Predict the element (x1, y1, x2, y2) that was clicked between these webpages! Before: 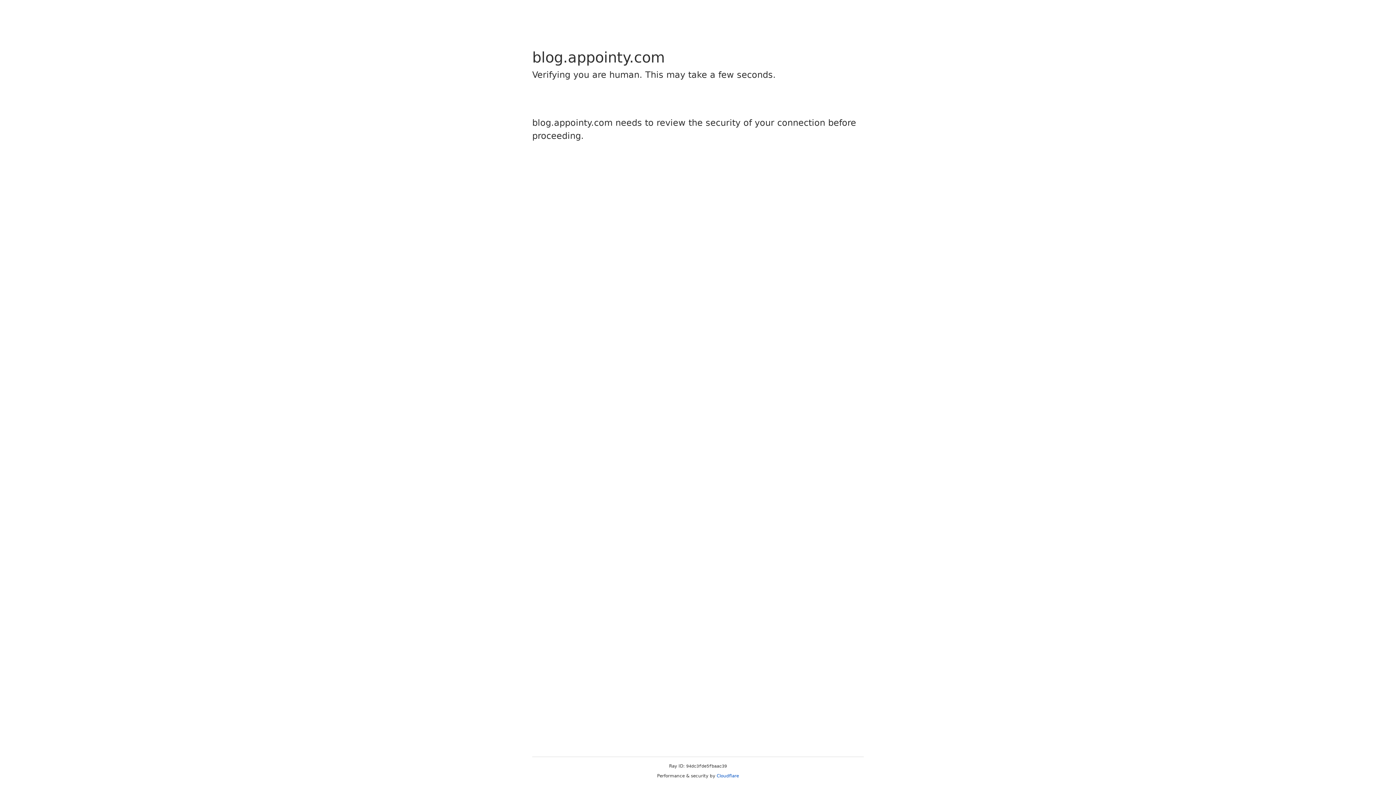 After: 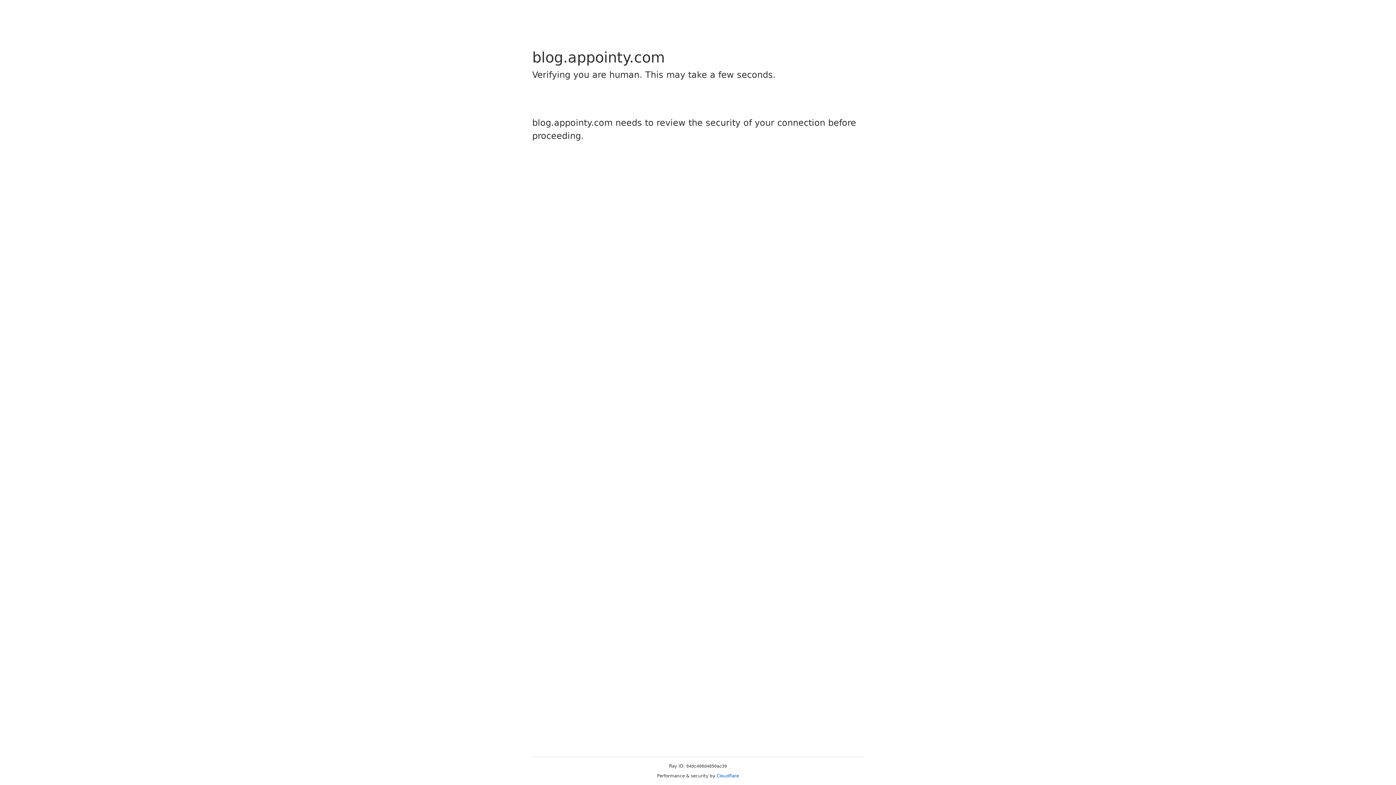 Action: label: Cloudflare bbox: (716, 773, 739, 778)